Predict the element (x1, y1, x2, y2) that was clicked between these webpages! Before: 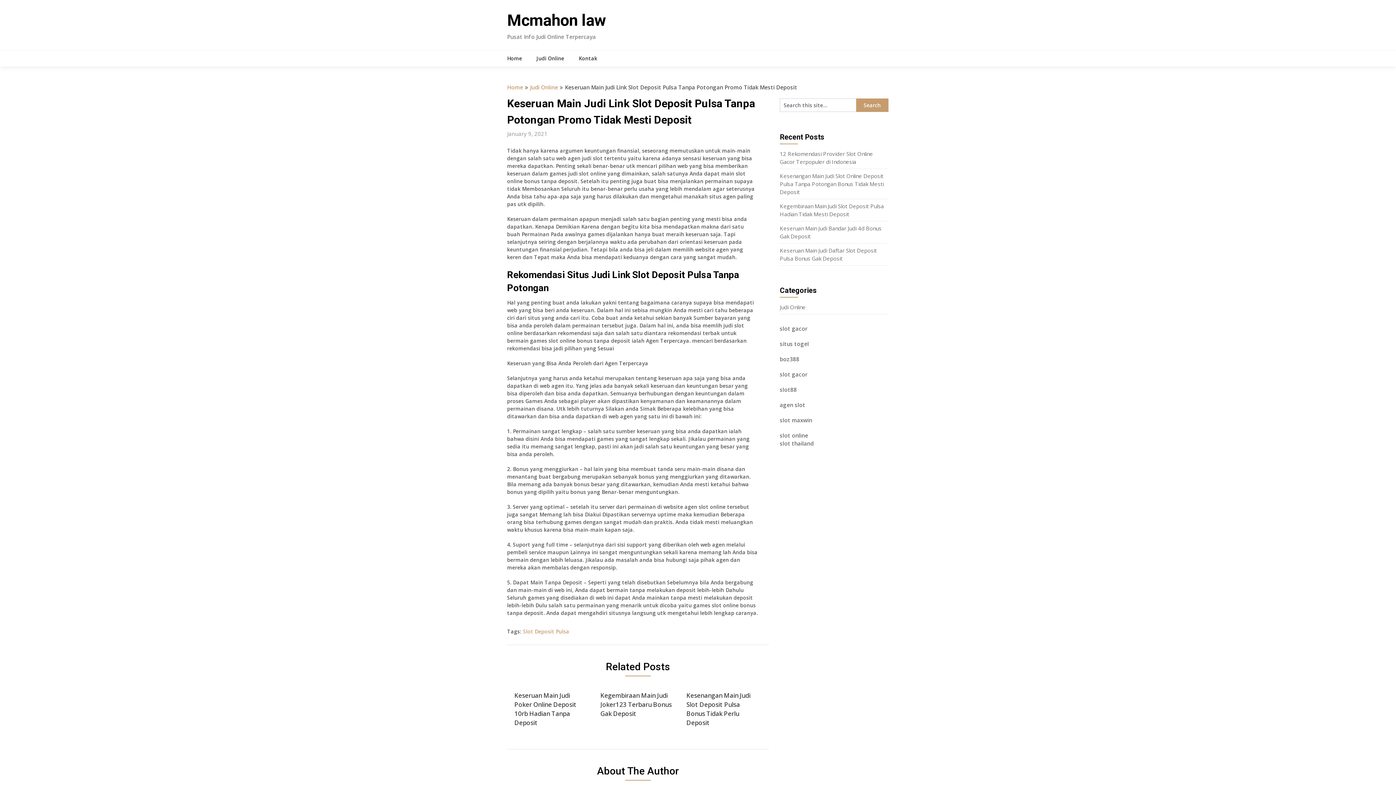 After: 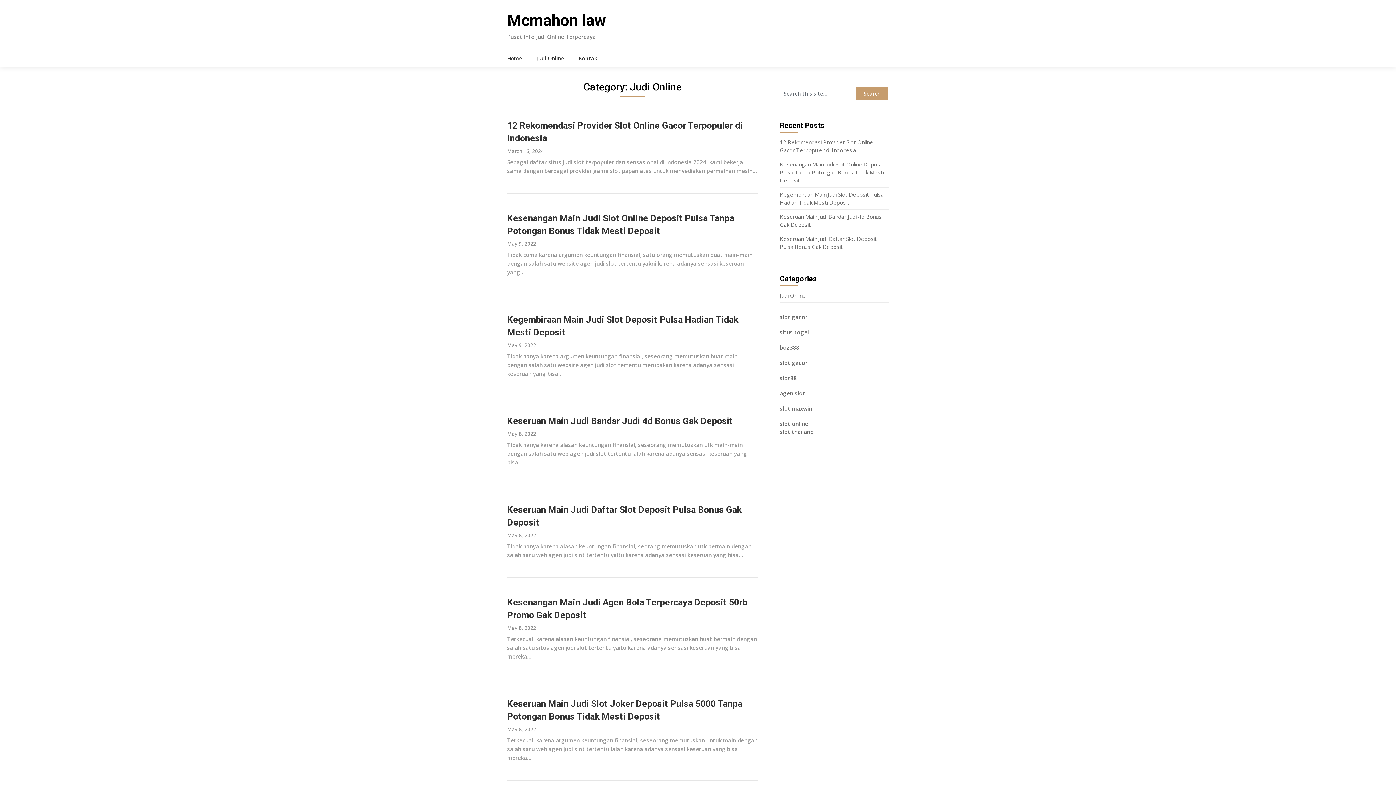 Action: bbox: (529, 50, 571, 66) label: Judi Online